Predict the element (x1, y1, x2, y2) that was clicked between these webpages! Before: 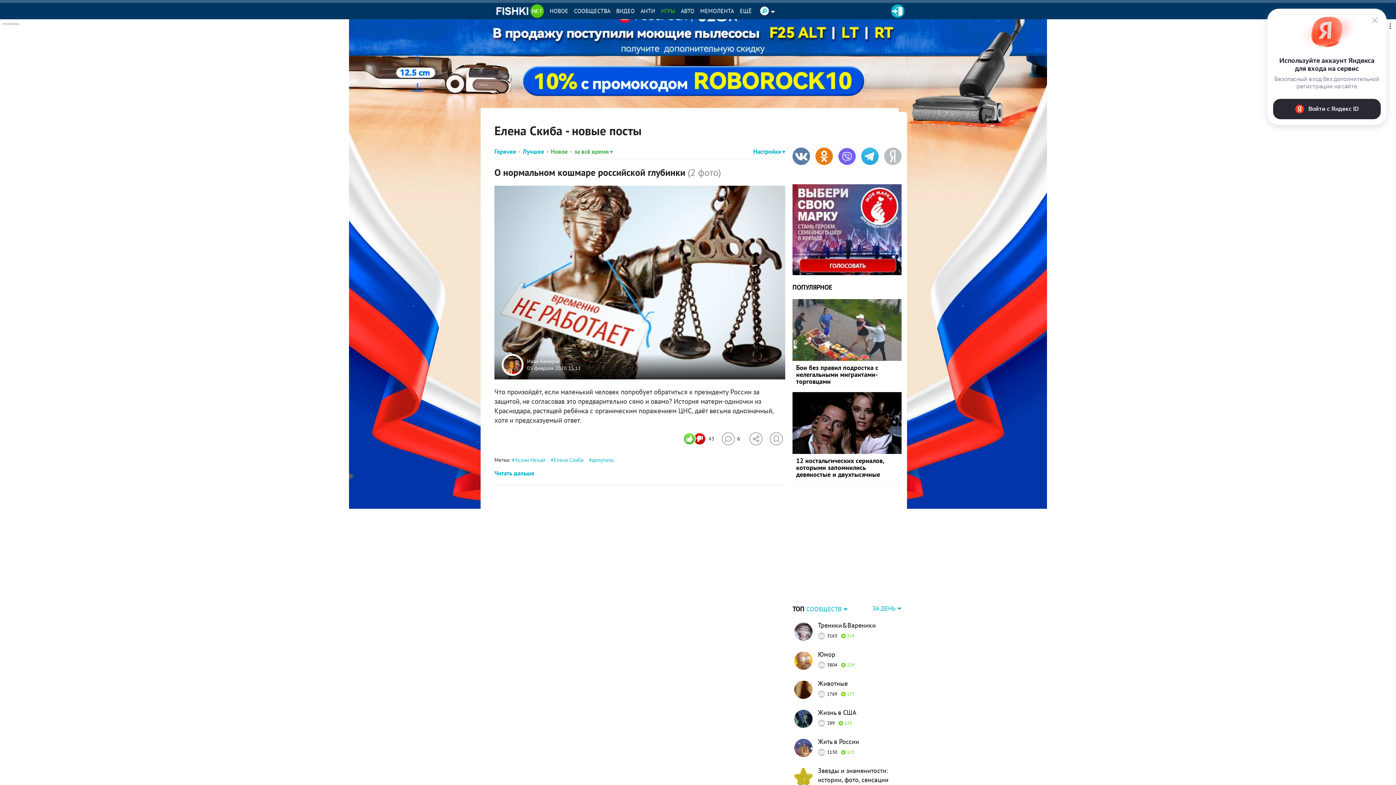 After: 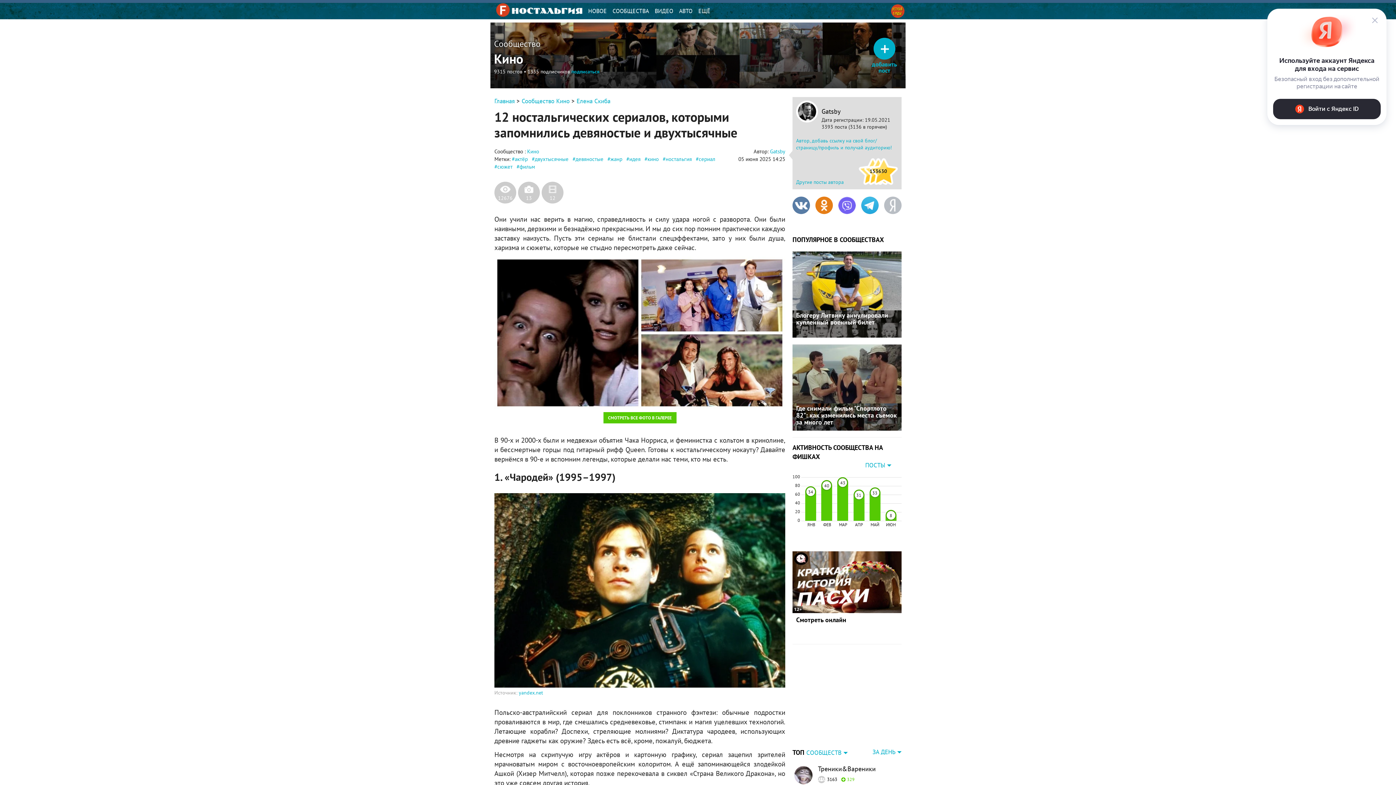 Action: label: 12 ностальгических сериалов, которыми запомнились девяностые и двухтысячные bbox: (792, 457, 901, 478)